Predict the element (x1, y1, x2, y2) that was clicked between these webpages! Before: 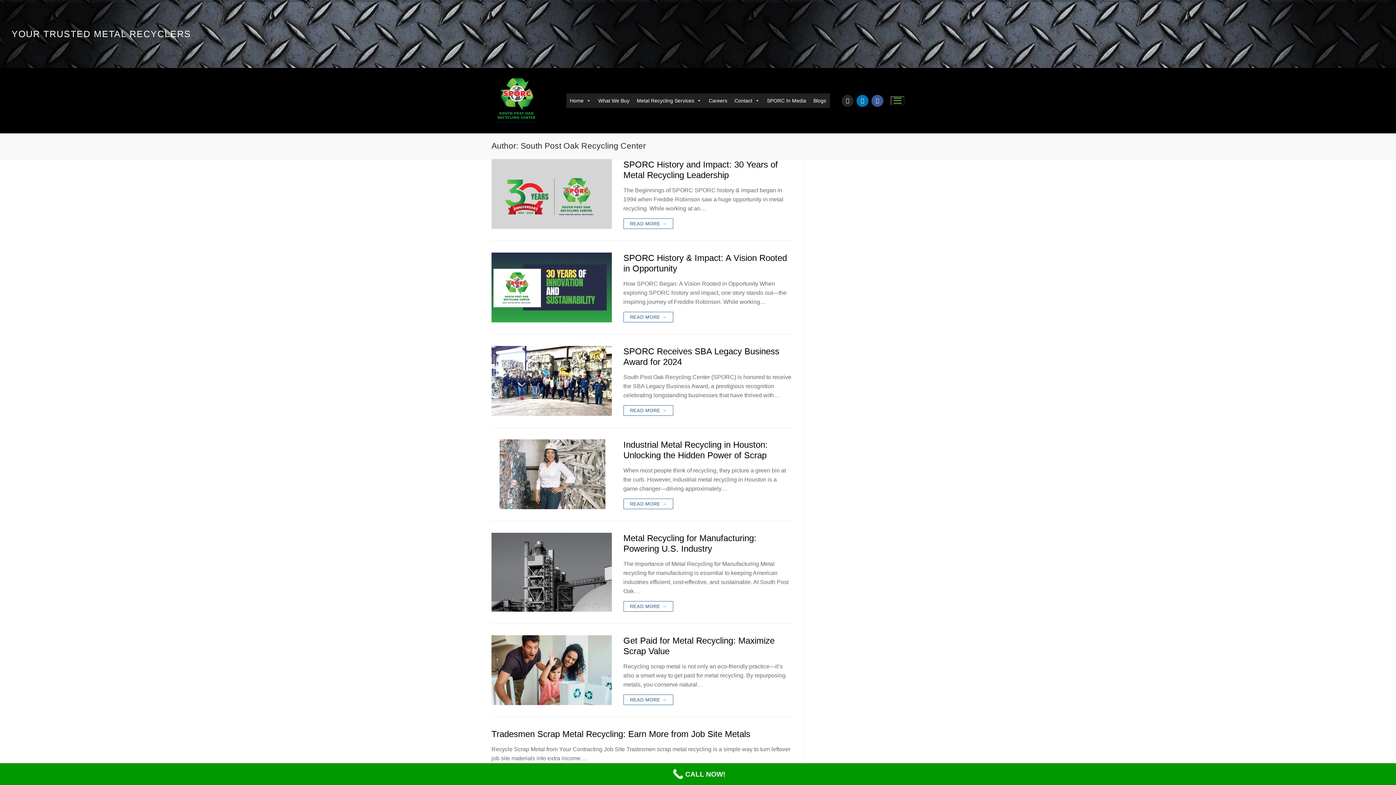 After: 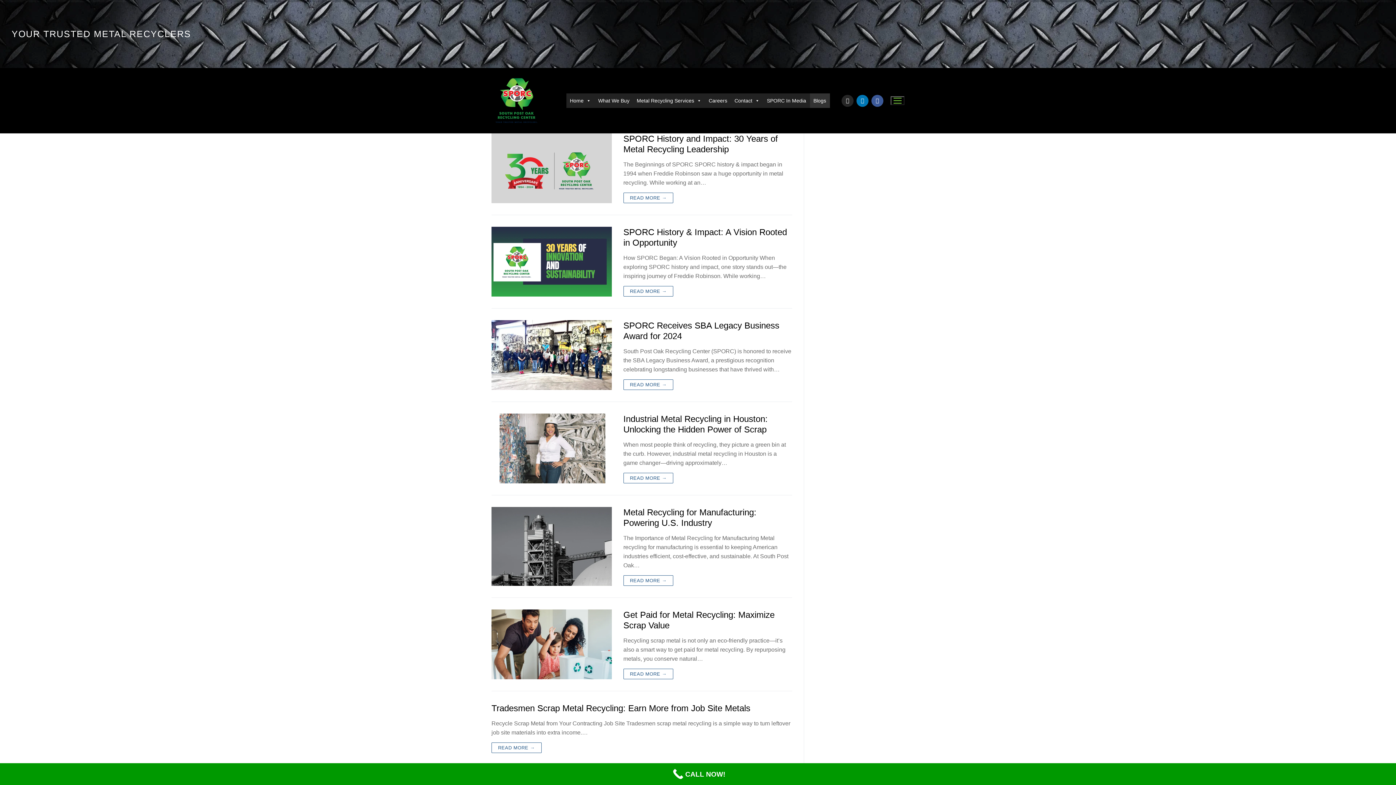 Action: label: Blogs bbox: (810, 93, 830, 108)